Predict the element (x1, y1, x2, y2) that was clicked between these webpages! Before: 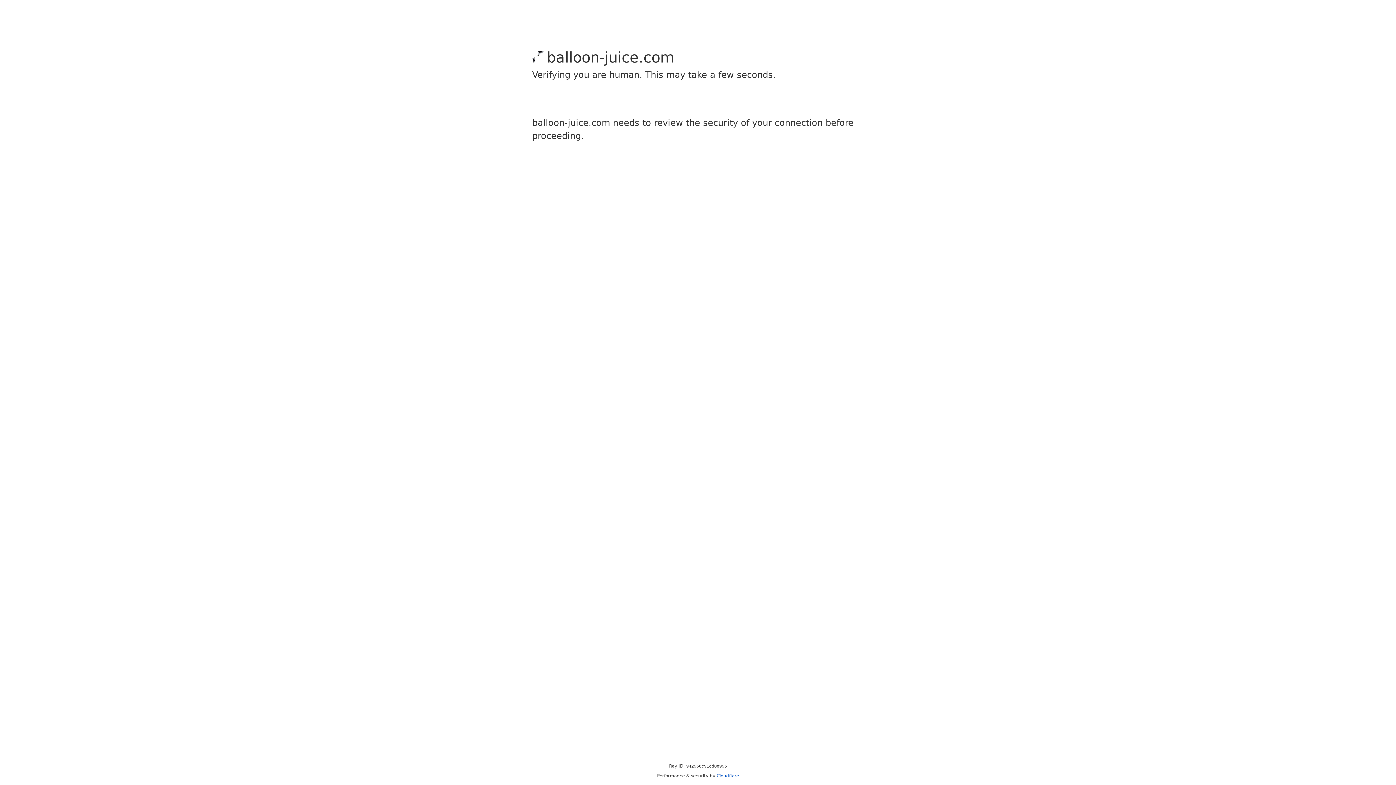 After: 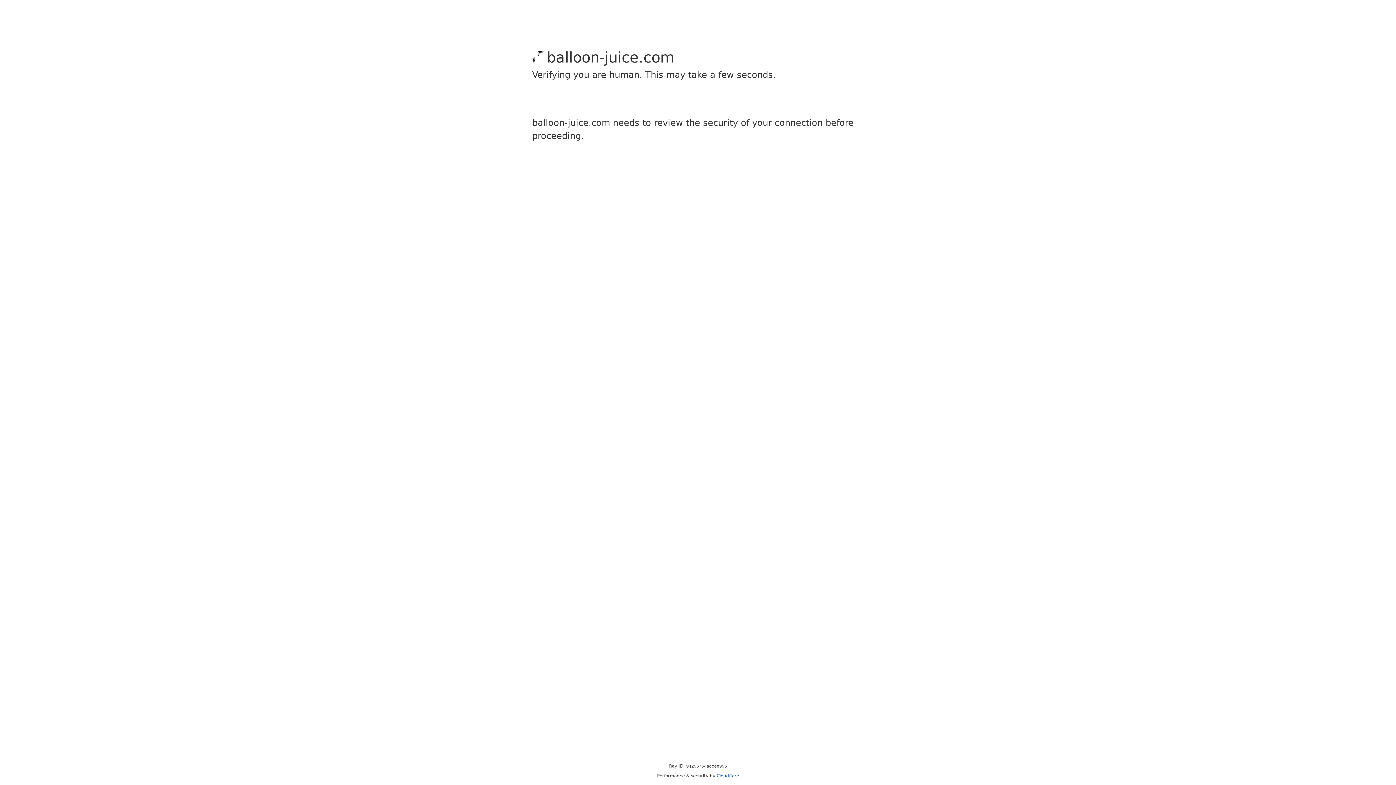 Action: bbox: (716, 773, 739, 778) label: Cloudflare